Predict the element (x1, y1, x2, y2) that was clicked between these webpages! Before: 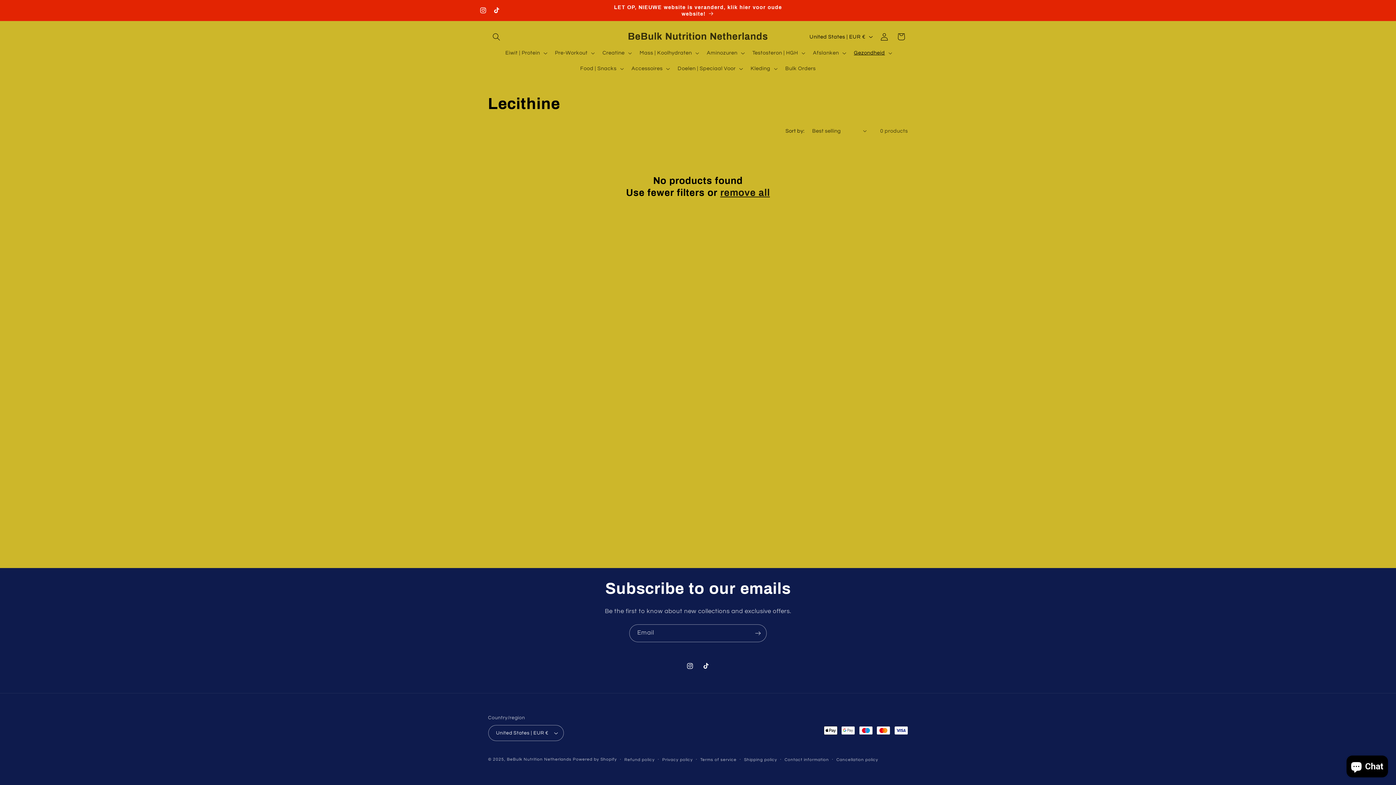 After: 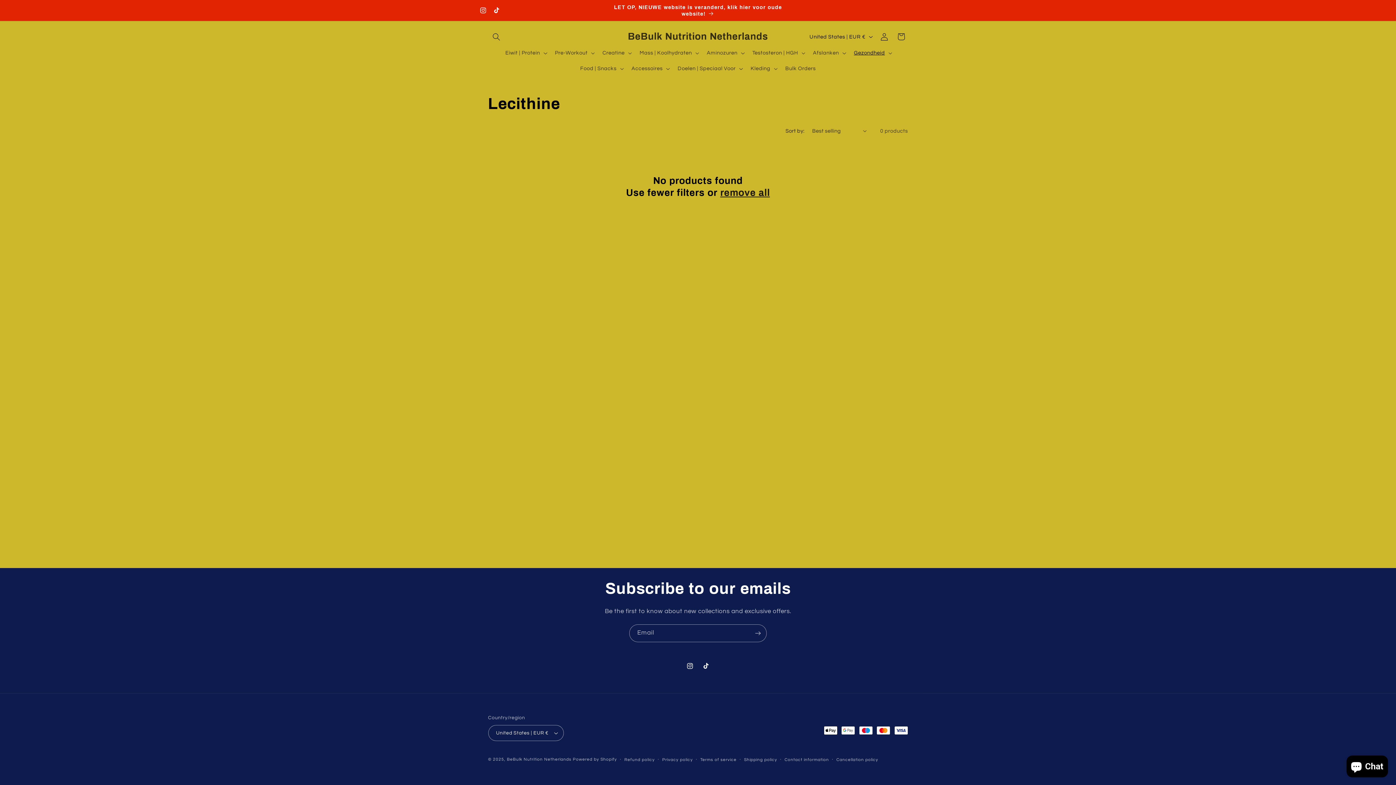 Action: label: remove all bbox: (720, 186, 770, 198)